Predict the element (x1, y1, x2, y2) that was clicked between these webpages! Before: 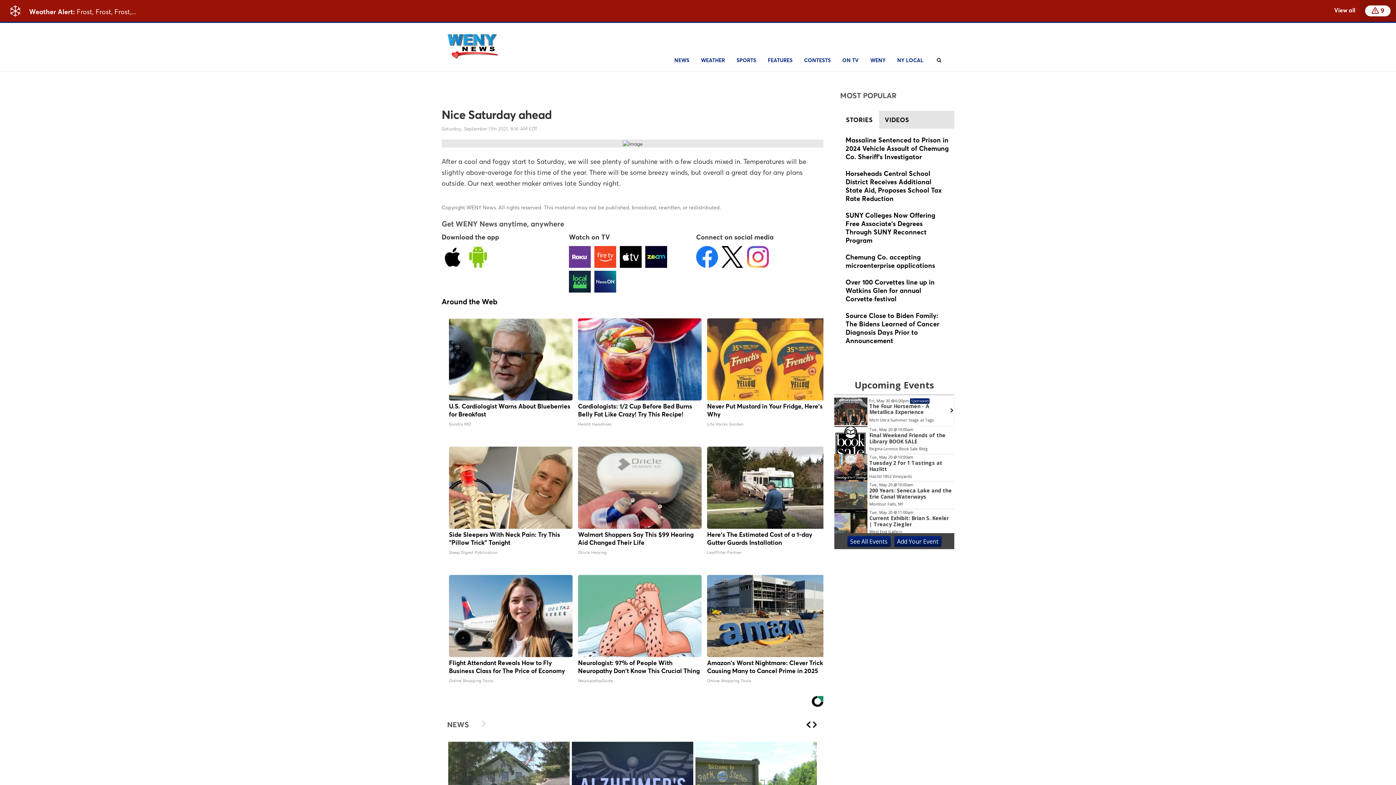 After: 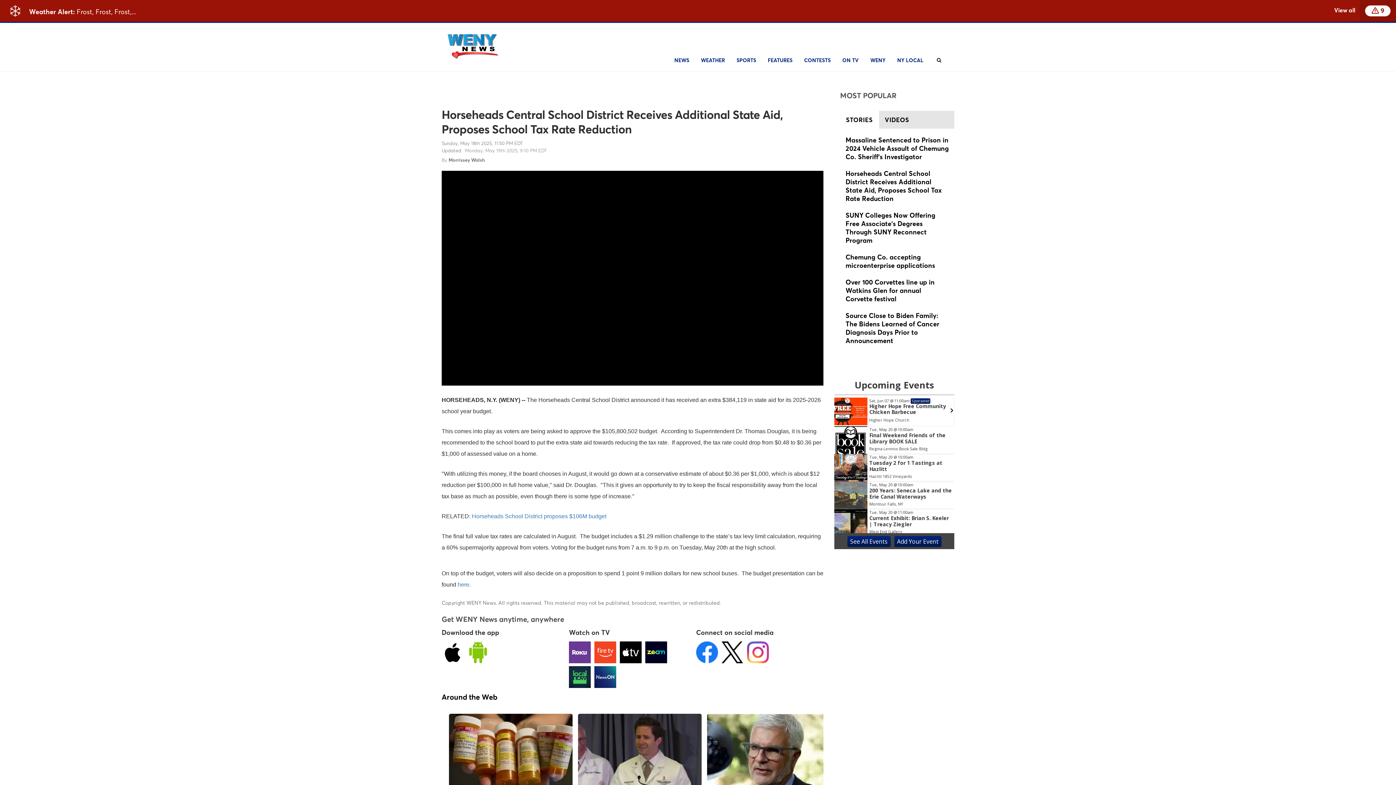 Action: bbox: (845, 169, 949, 204)